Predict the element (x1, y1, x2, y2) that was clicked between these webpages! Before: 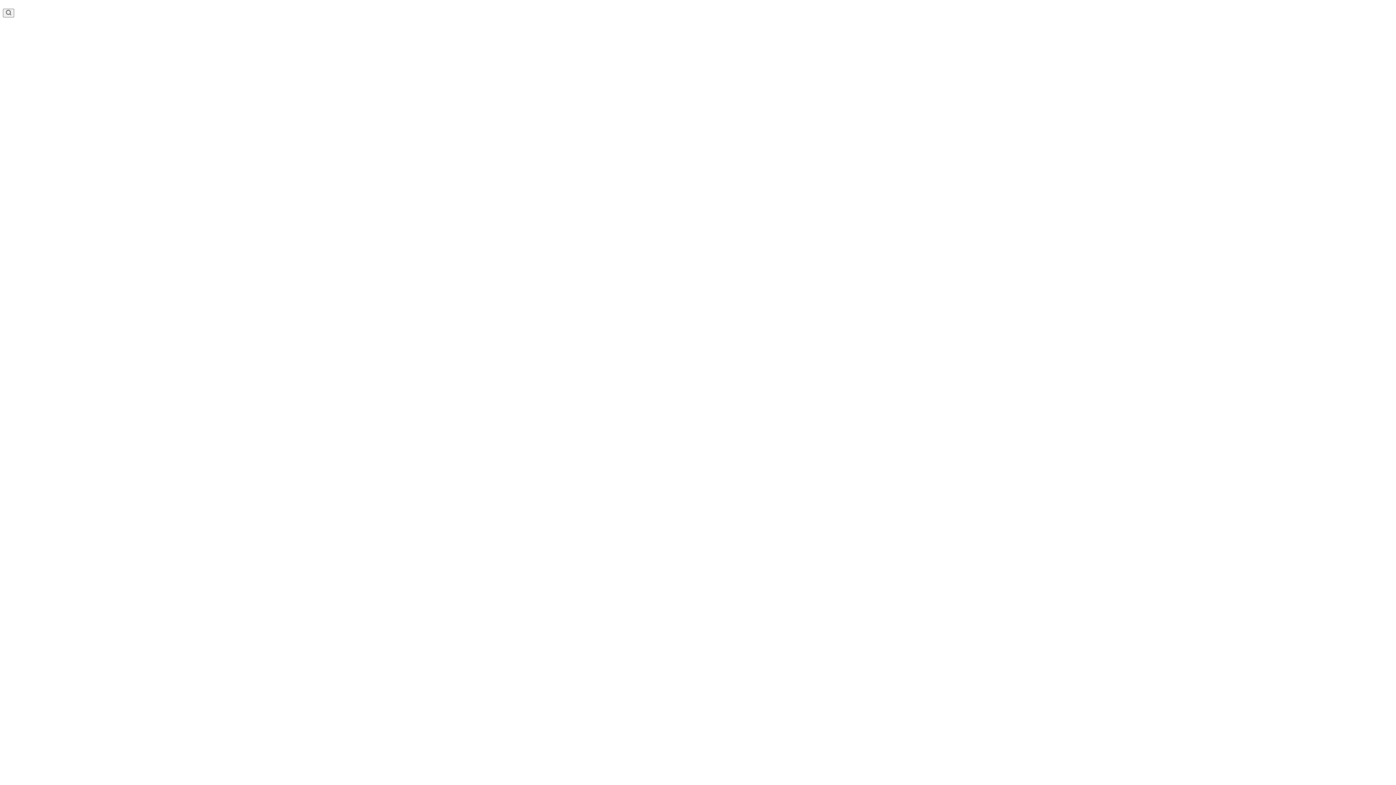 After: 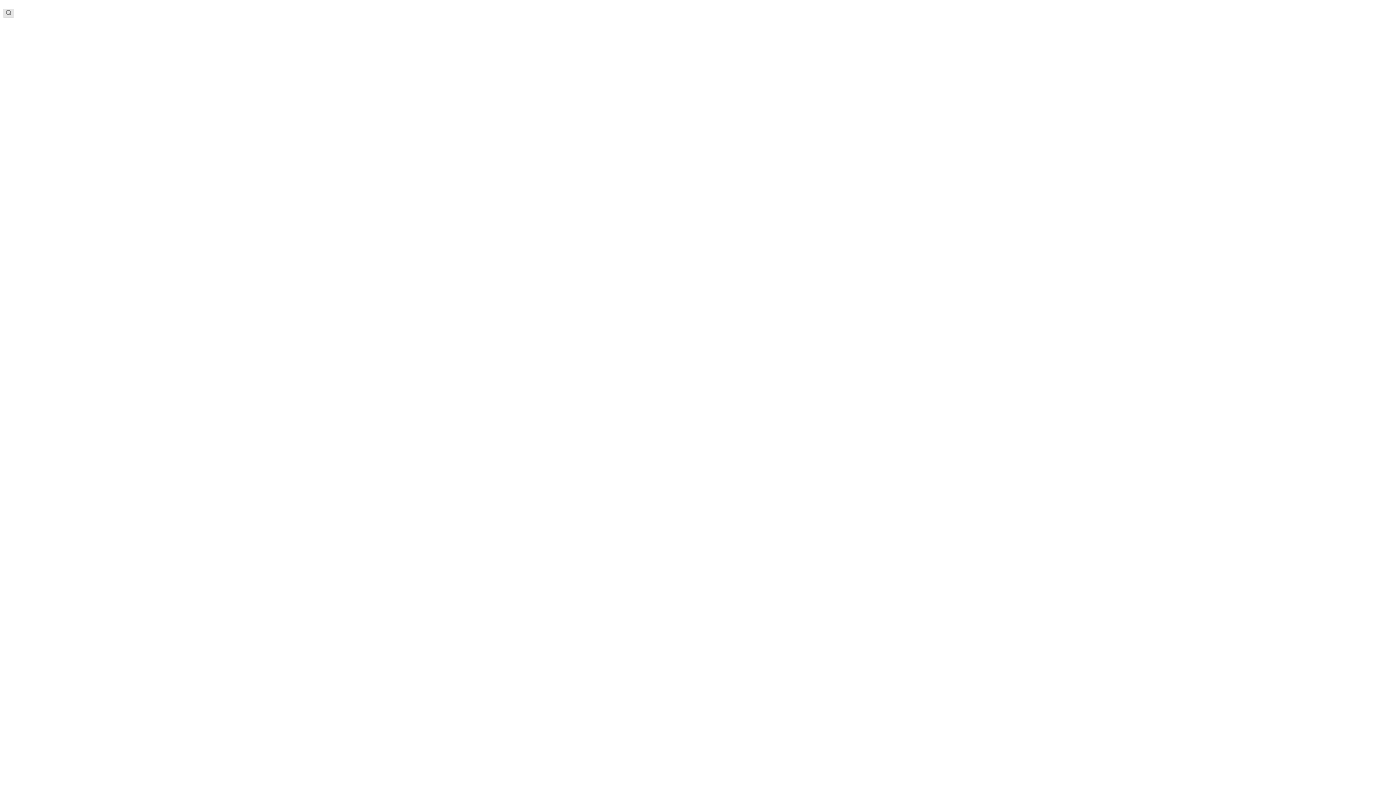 Action: bbox: (2, 8, 14, 17)